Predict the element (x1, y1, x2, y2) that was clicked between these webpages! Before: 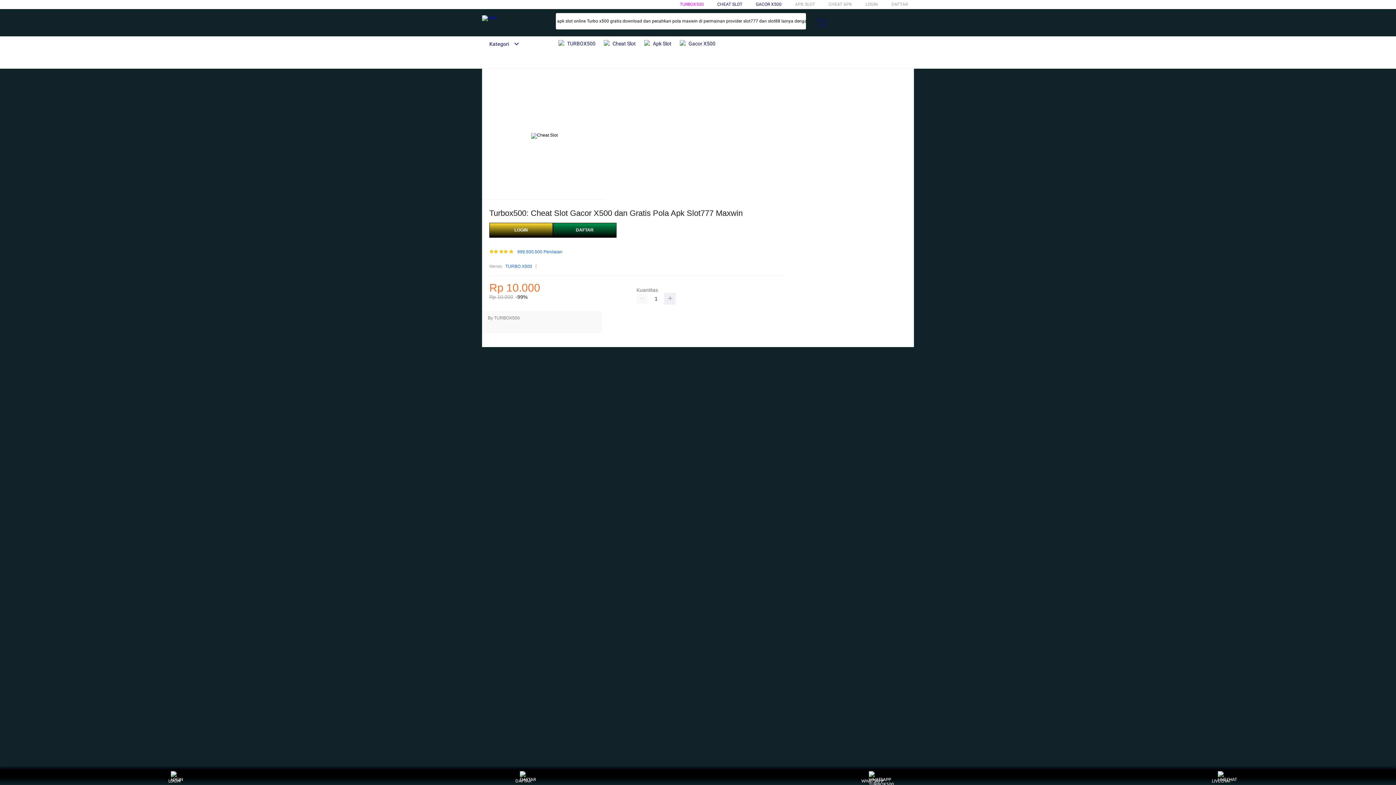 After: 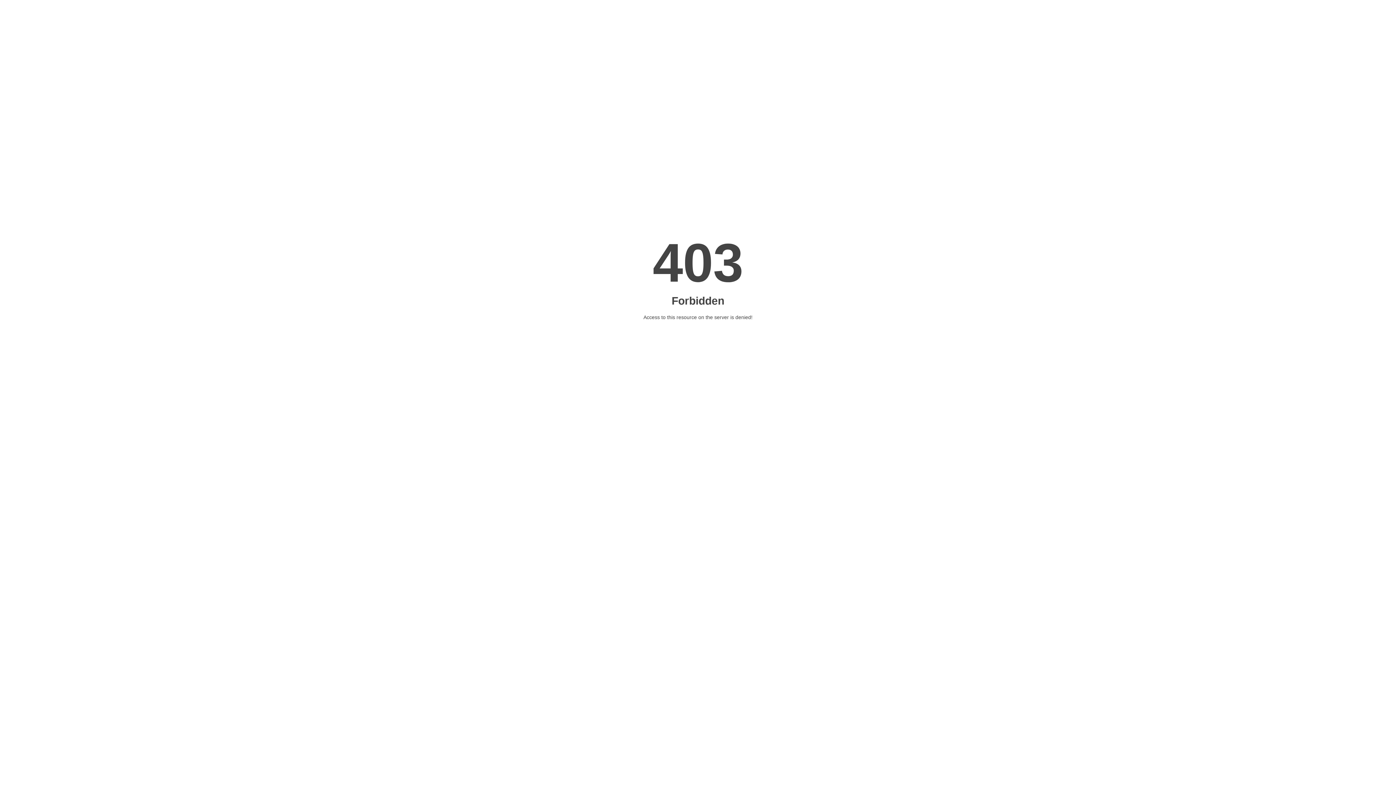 Action: label: LOGIN bbox: (160, 771, 188, 783)